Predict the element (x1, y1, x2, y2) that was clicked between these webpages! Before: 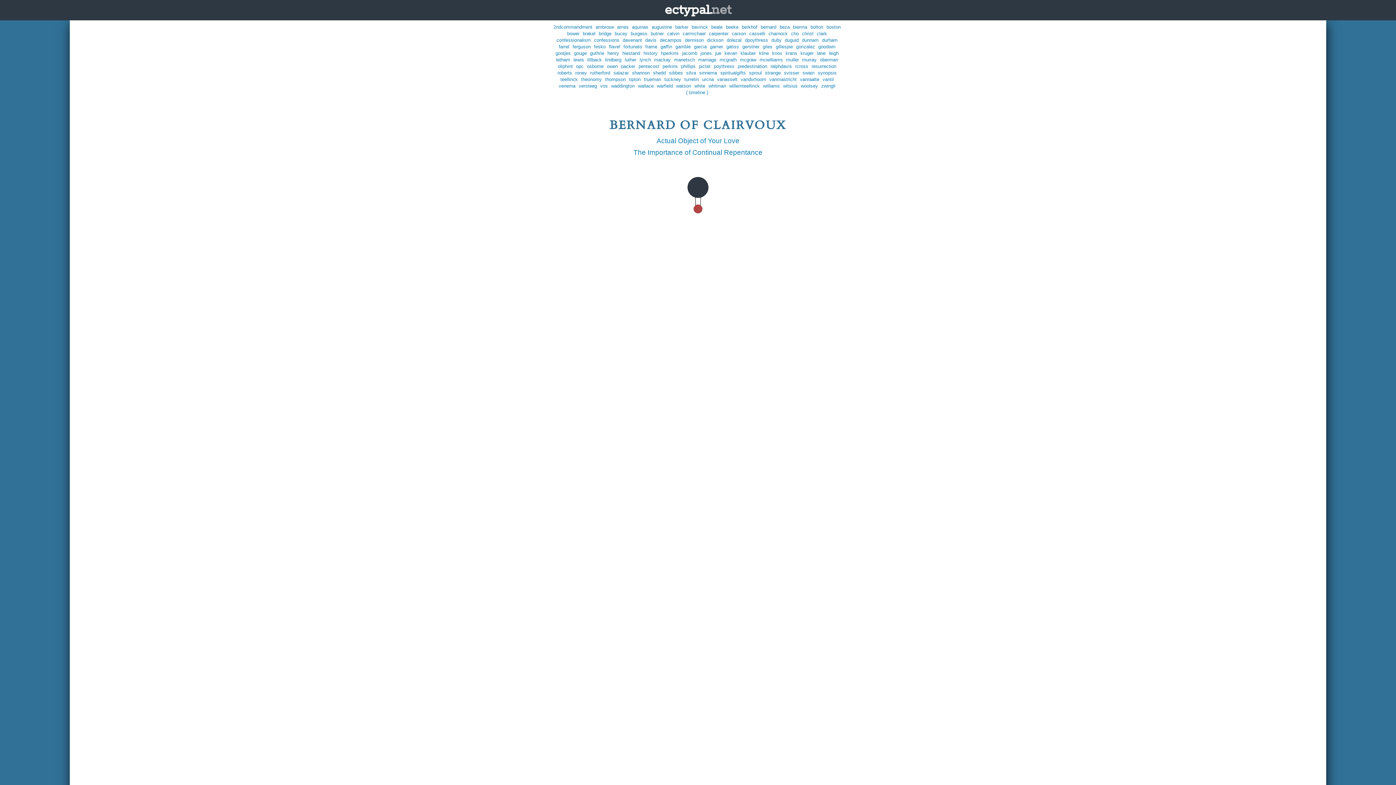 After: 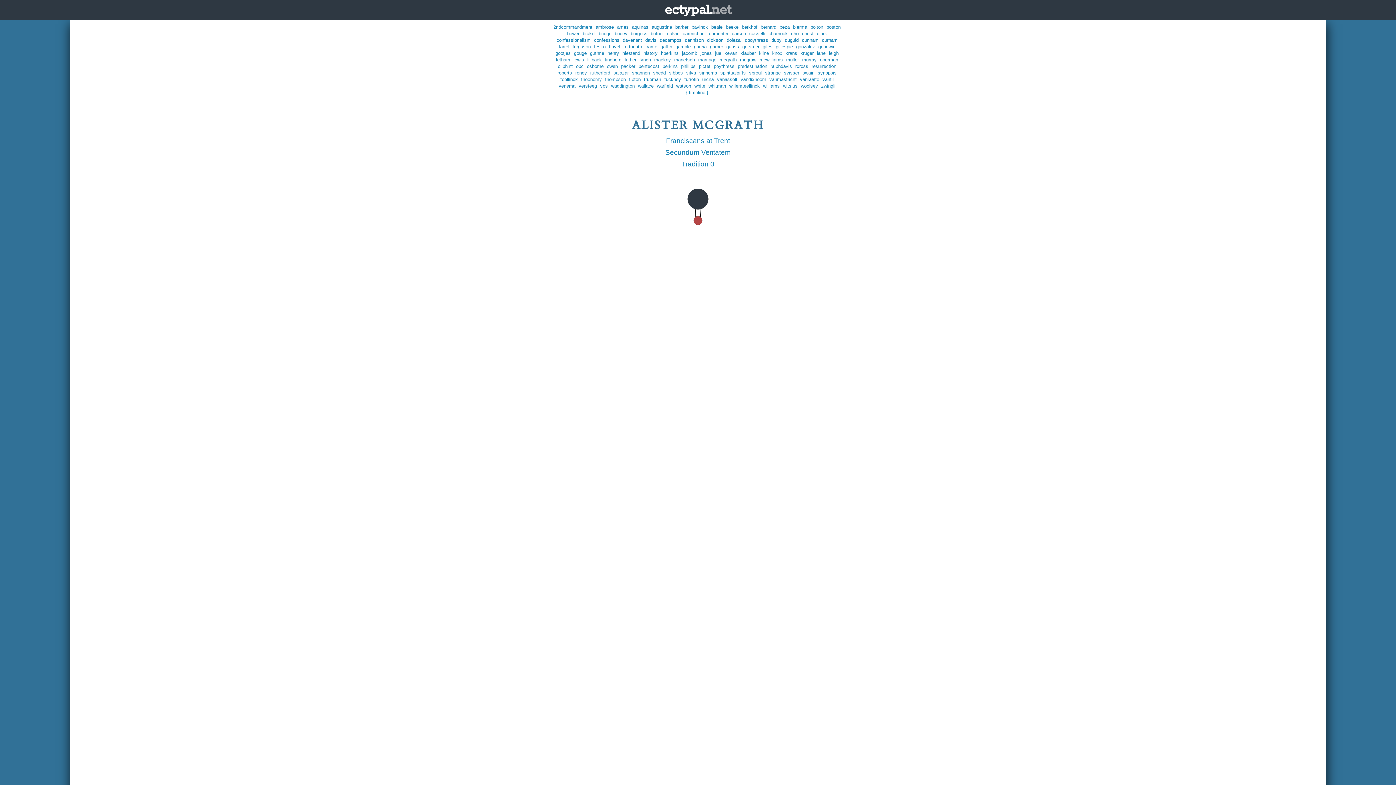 Action: bbox: (719, 57, 738, 62) label: mcgrath